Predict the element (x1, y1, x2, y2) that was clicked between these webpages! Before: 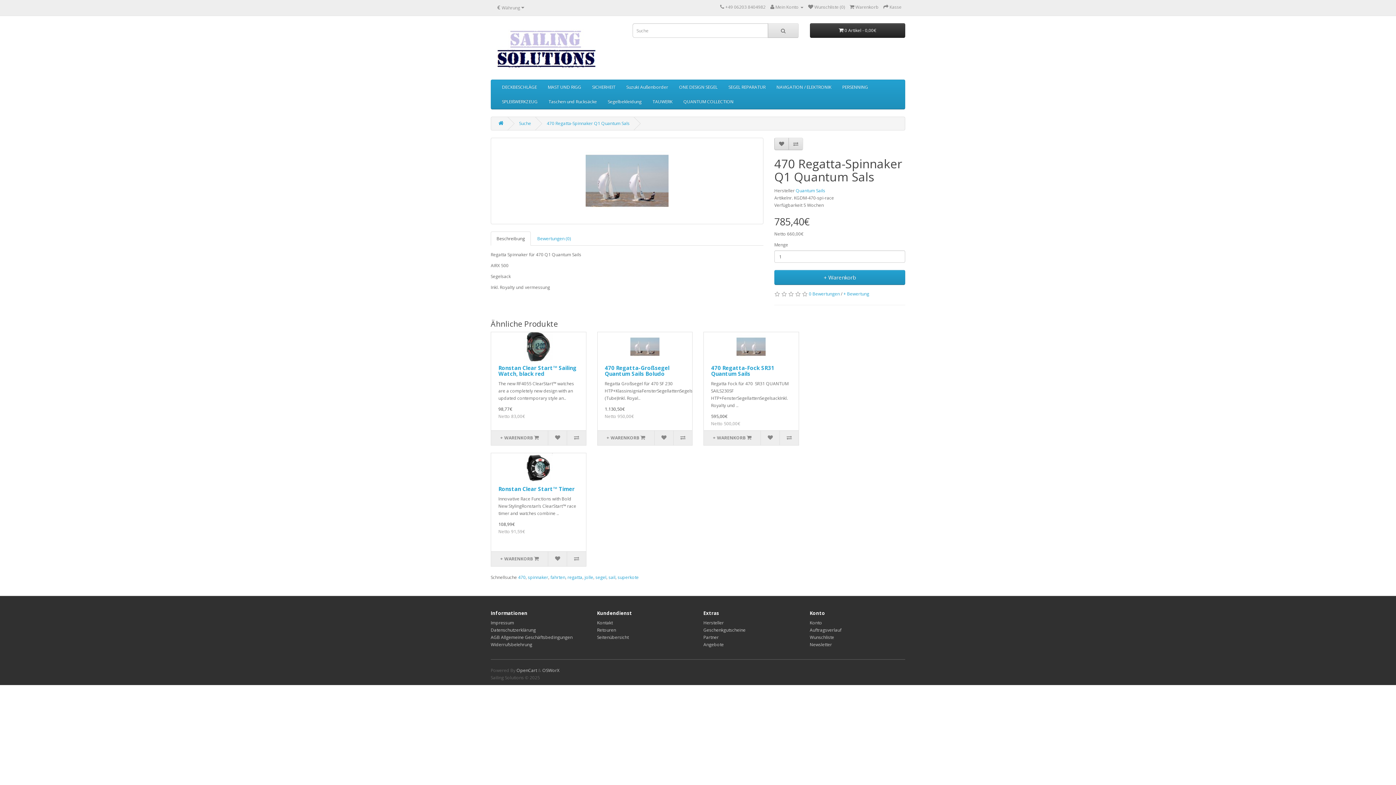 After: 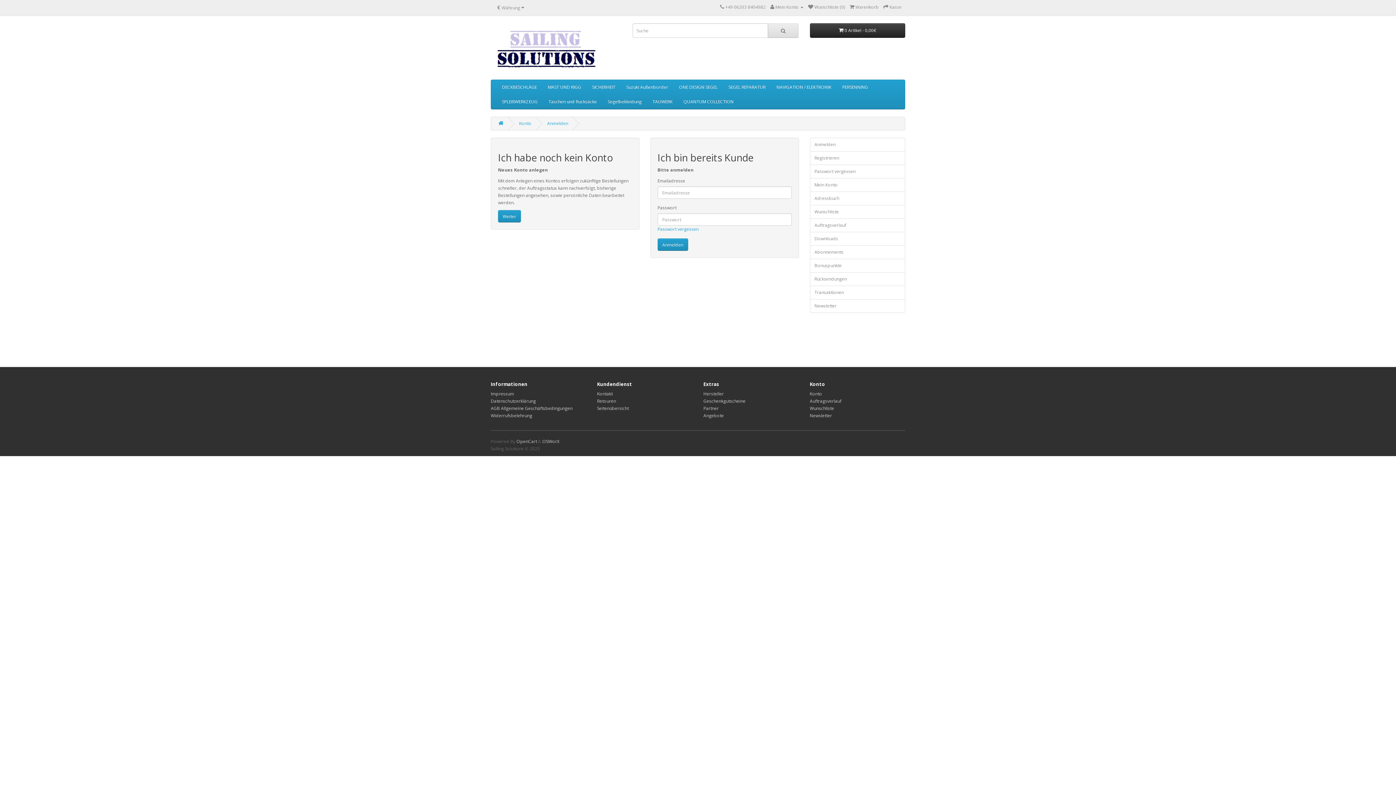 Action: label: Auftragsverlauf bbox: (810, 627, 841, 633)